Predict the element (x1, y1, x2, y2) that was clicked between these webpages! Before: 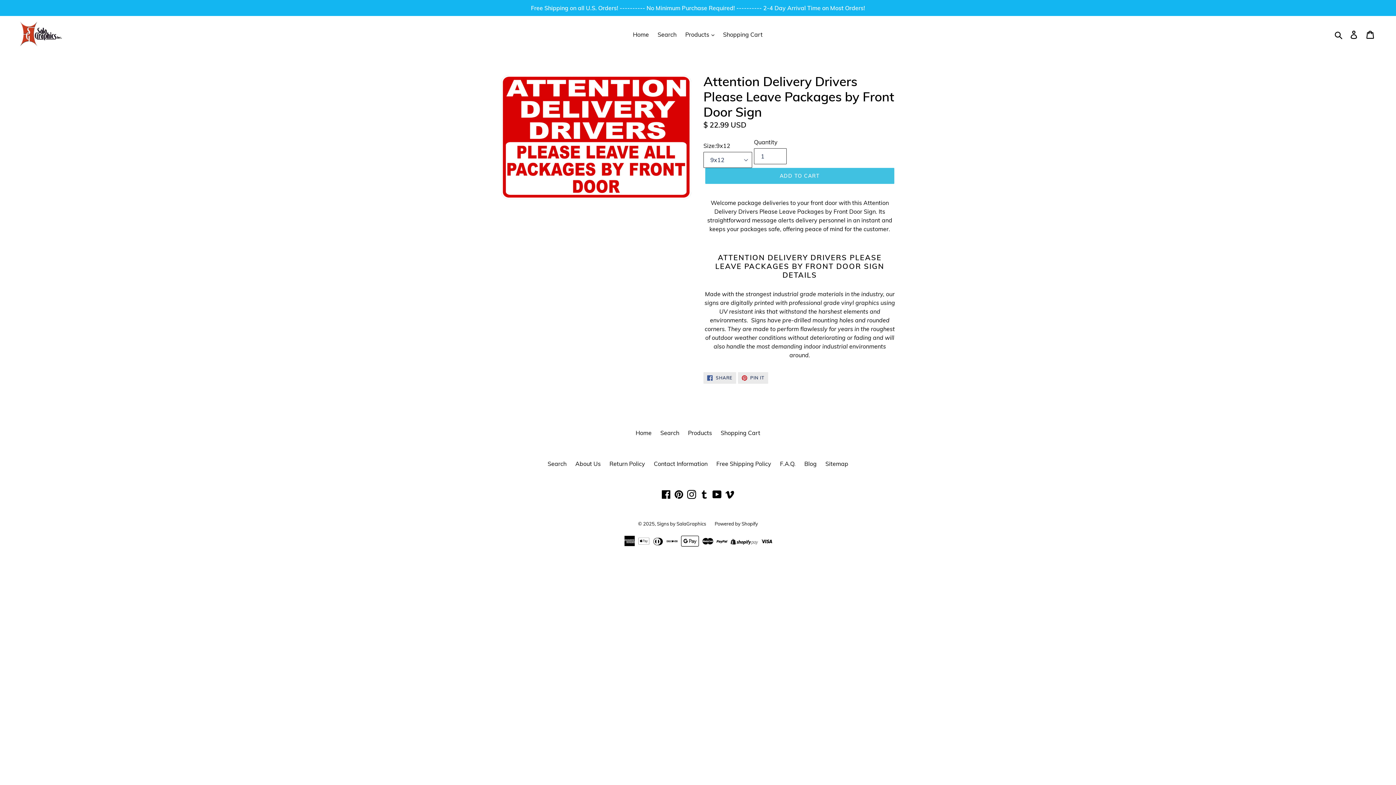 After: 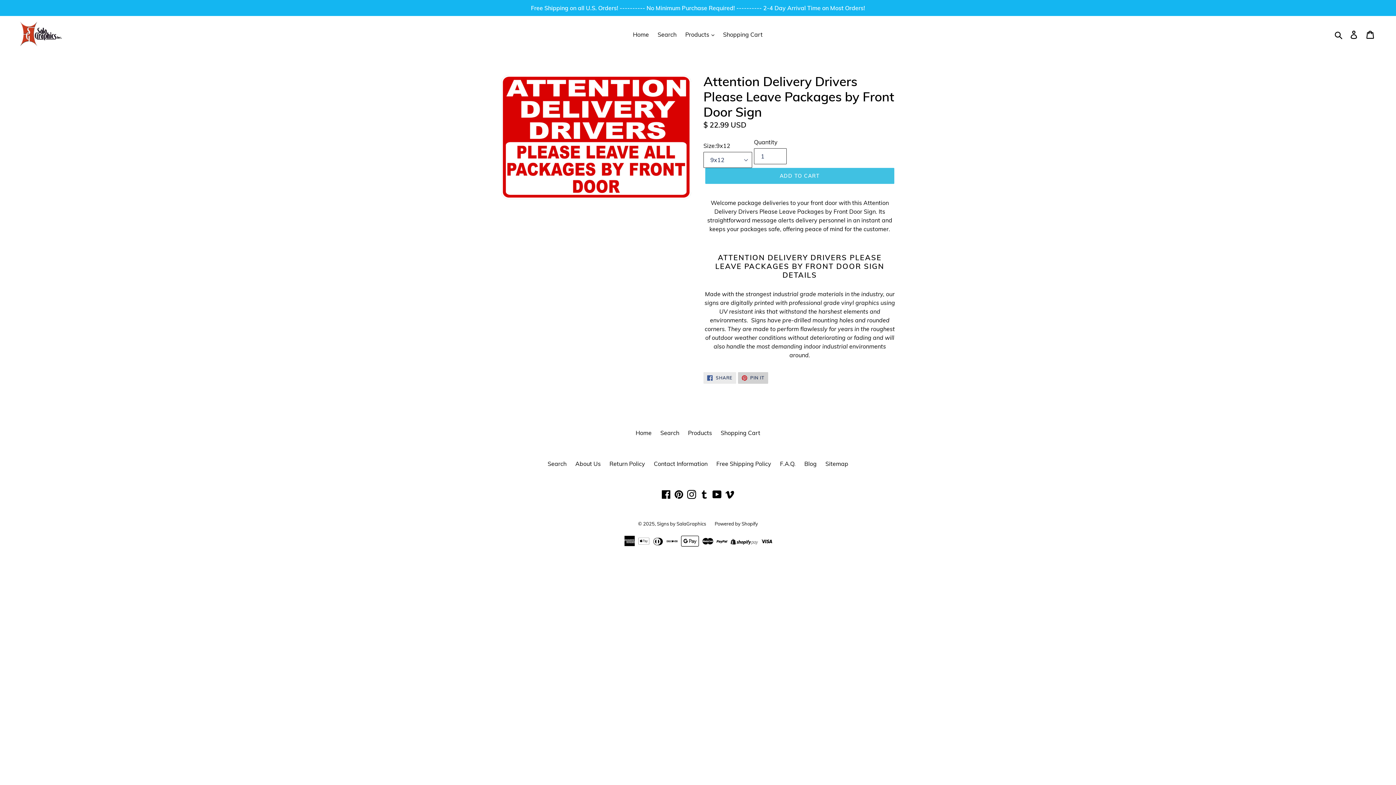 Action: bbox: (738, 372, 768, 383) label:  PIN IT
PIN ON PINTEREST